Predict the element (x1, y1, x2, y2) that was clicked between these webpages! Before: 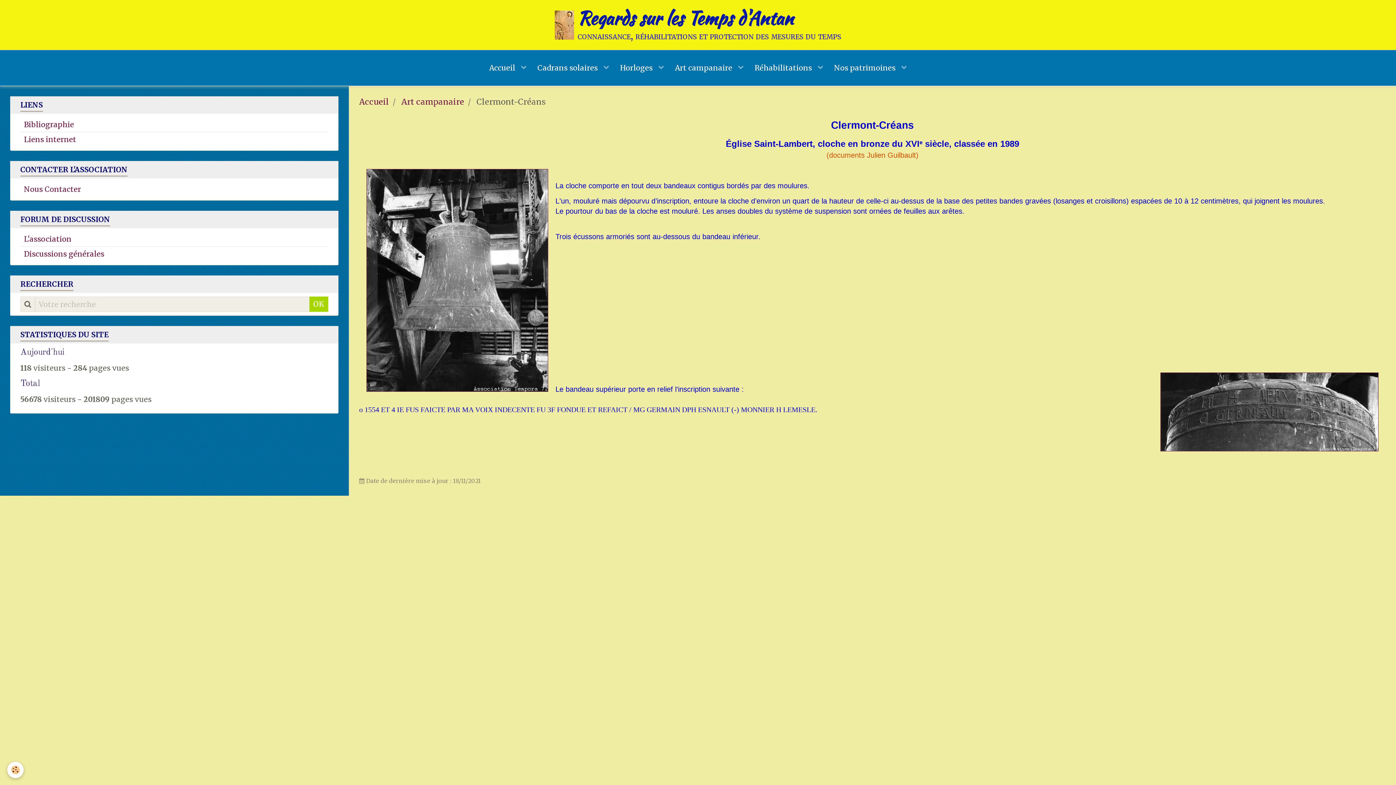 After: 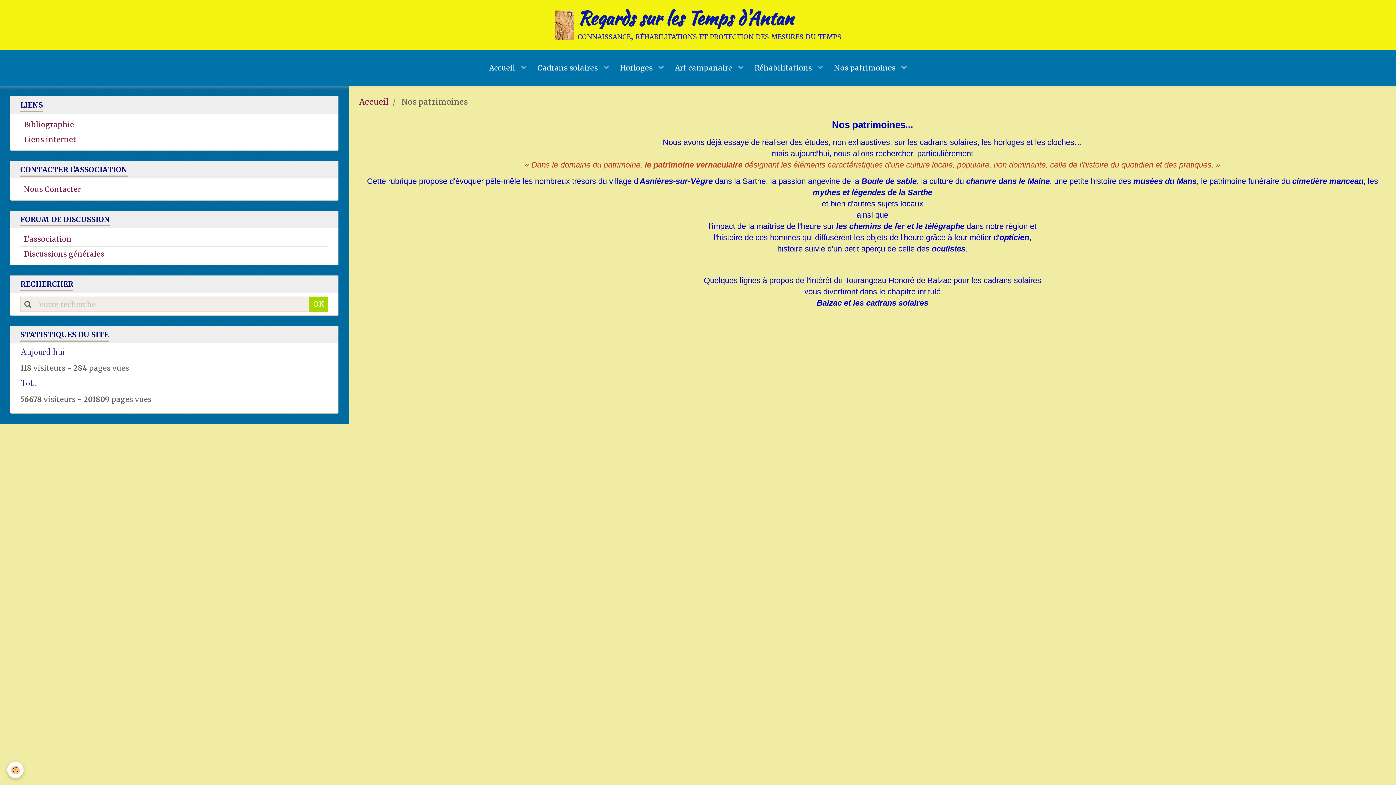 Action: bbox: (828, 53, 912, 82) label: Nos patrimoines 